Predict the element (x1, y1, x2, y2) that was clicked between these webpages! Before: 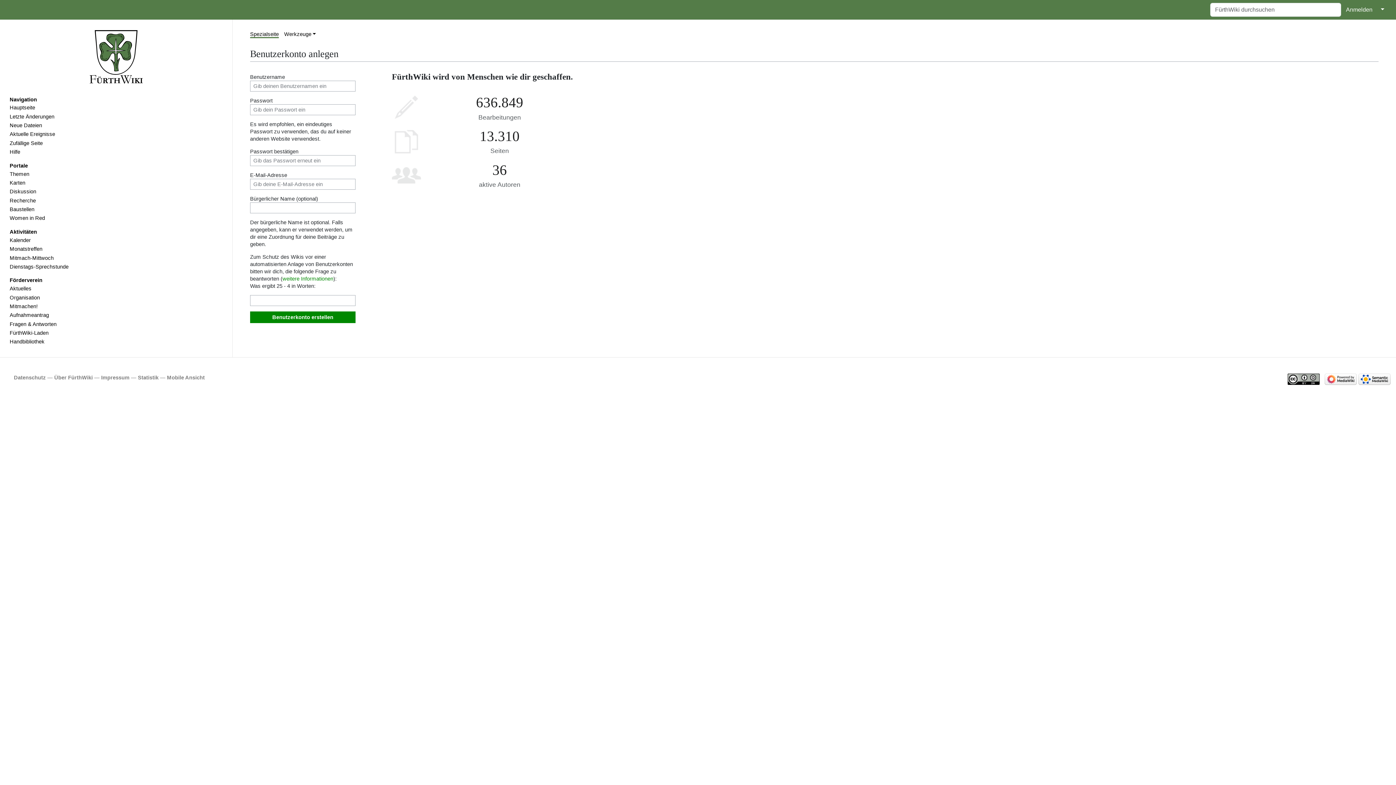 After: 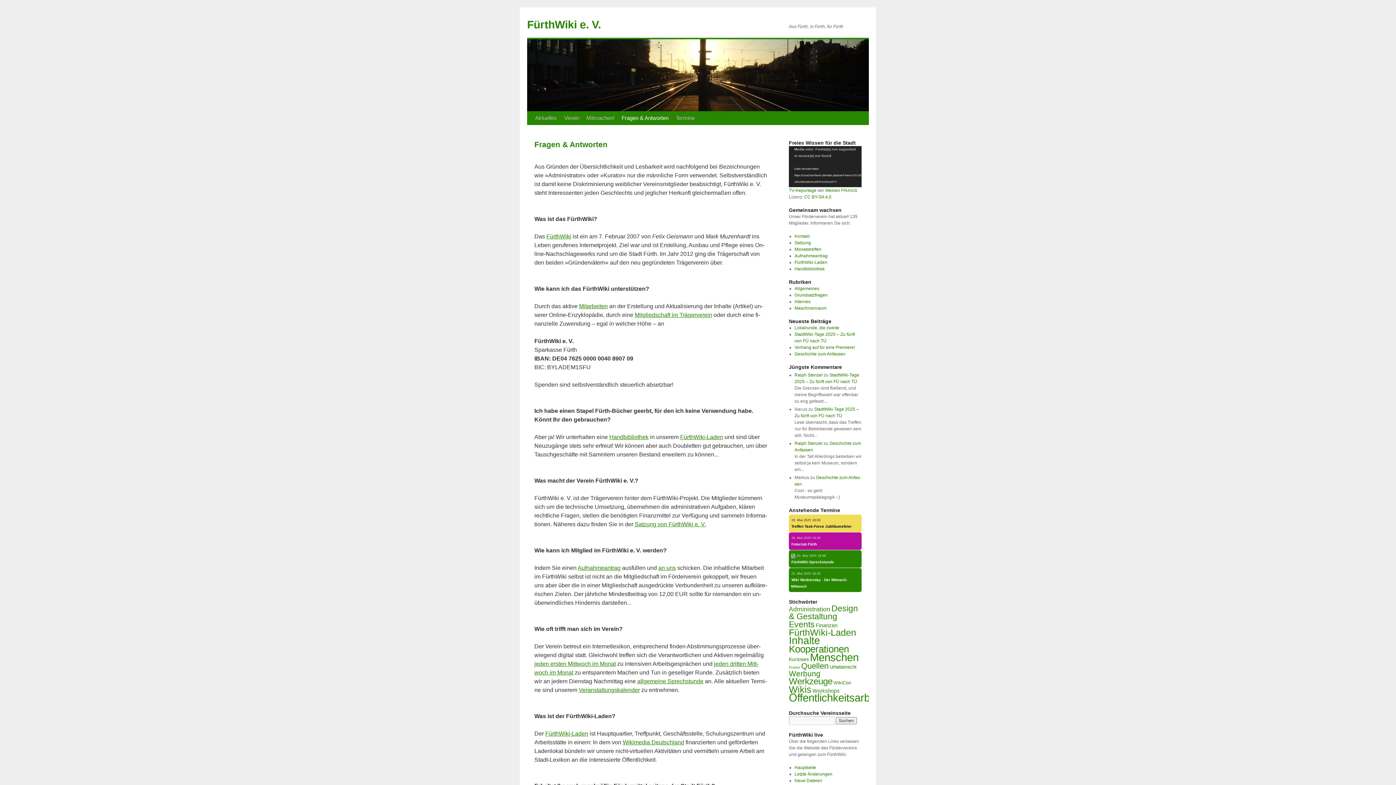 Action: bbox: (4, 320, 227, 328) label: Fragen & Antworten